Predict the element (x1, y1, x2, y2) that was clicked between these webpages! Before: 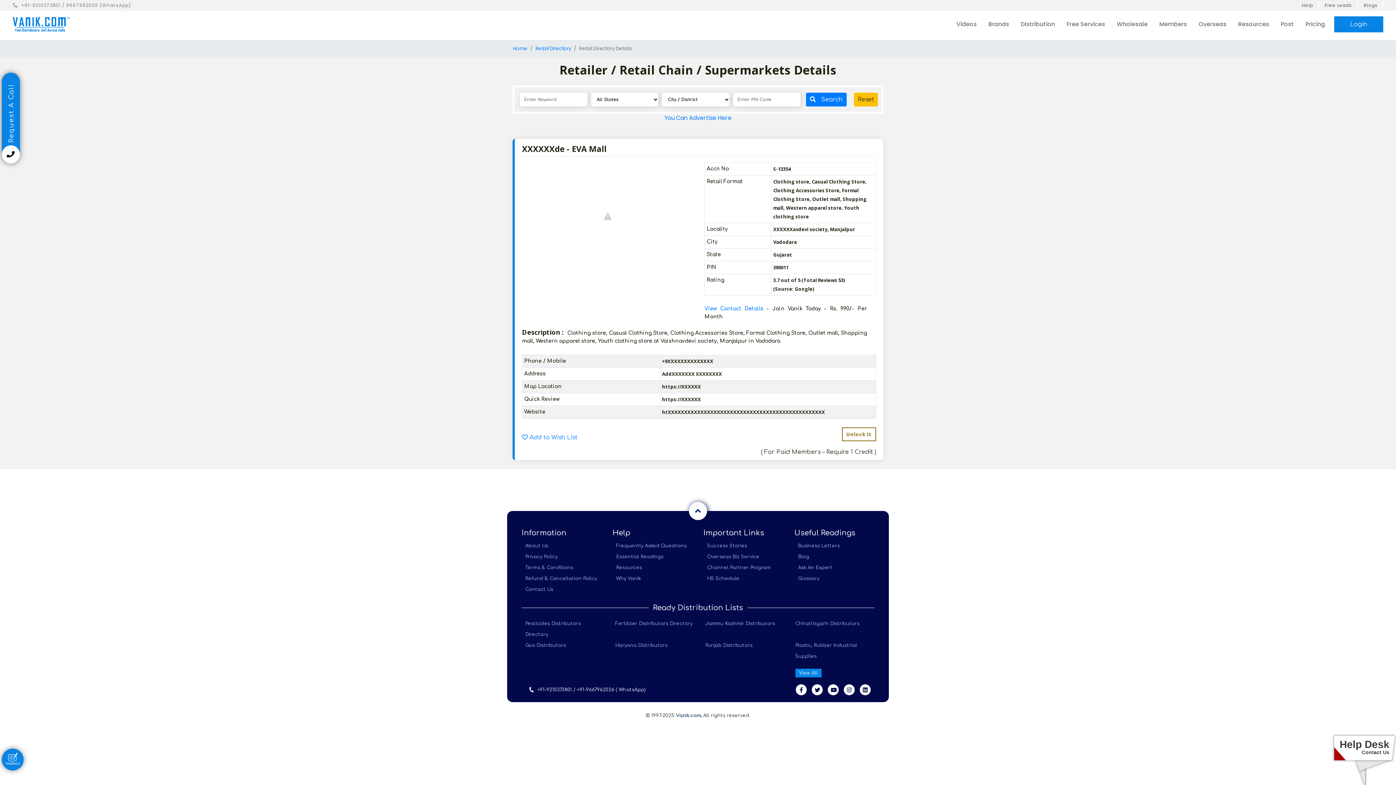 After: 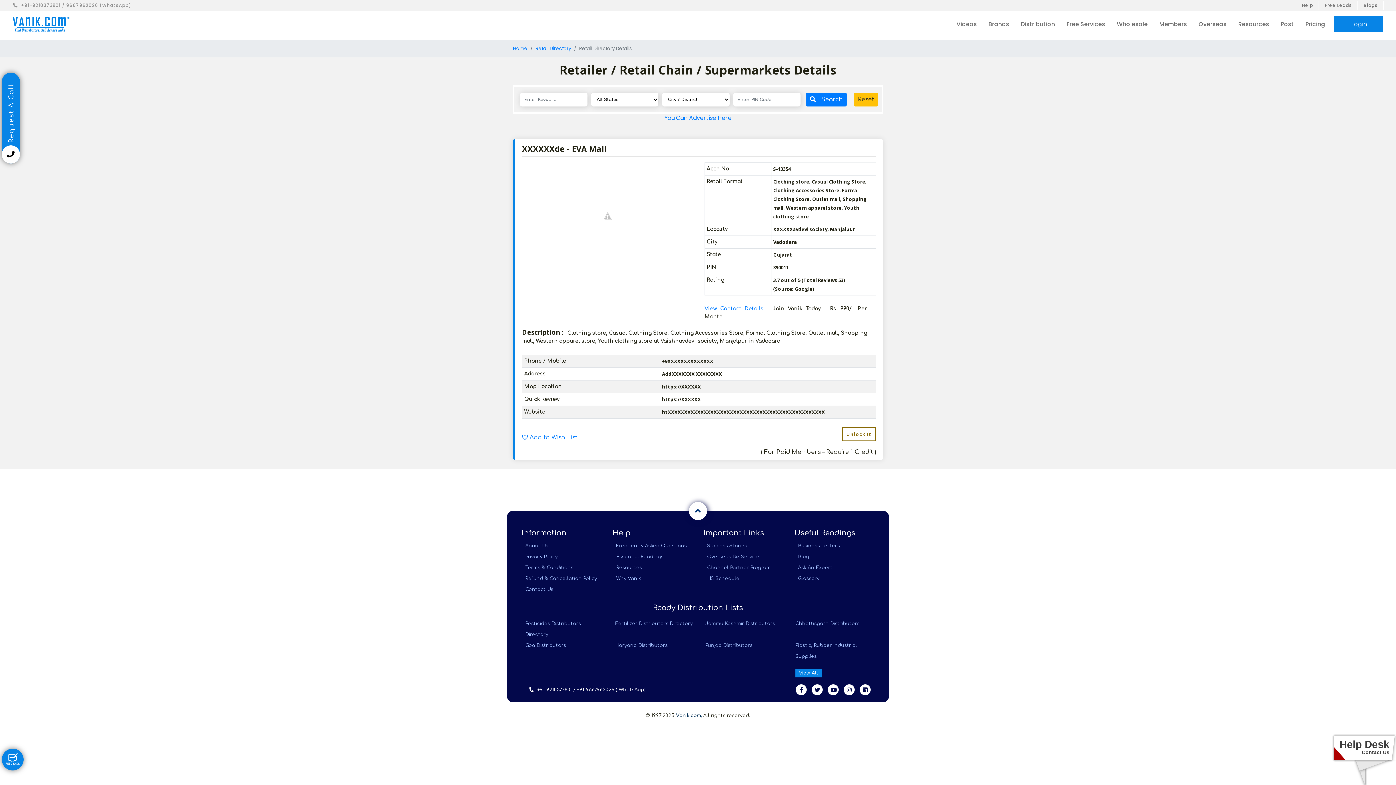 Action: bbox: (796, 688, 810, 693)